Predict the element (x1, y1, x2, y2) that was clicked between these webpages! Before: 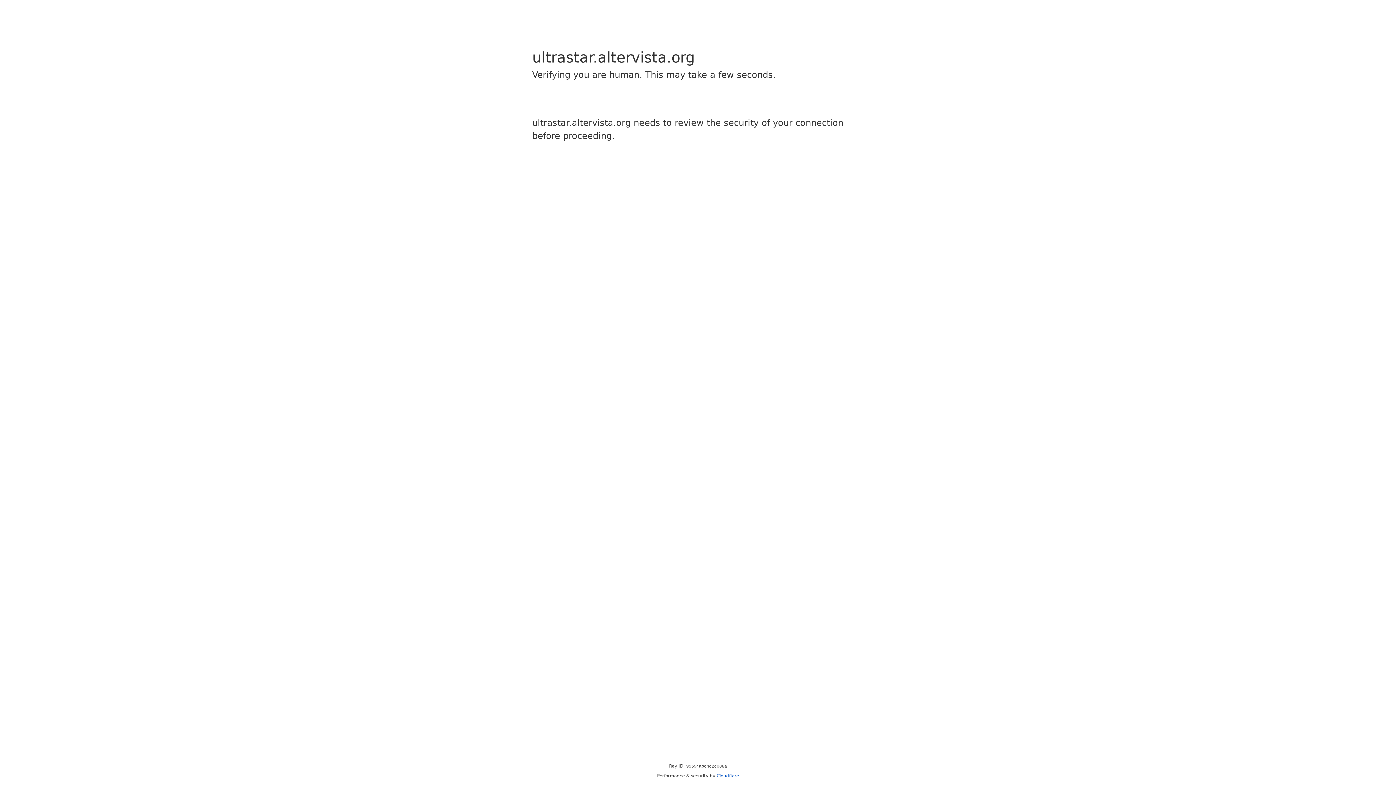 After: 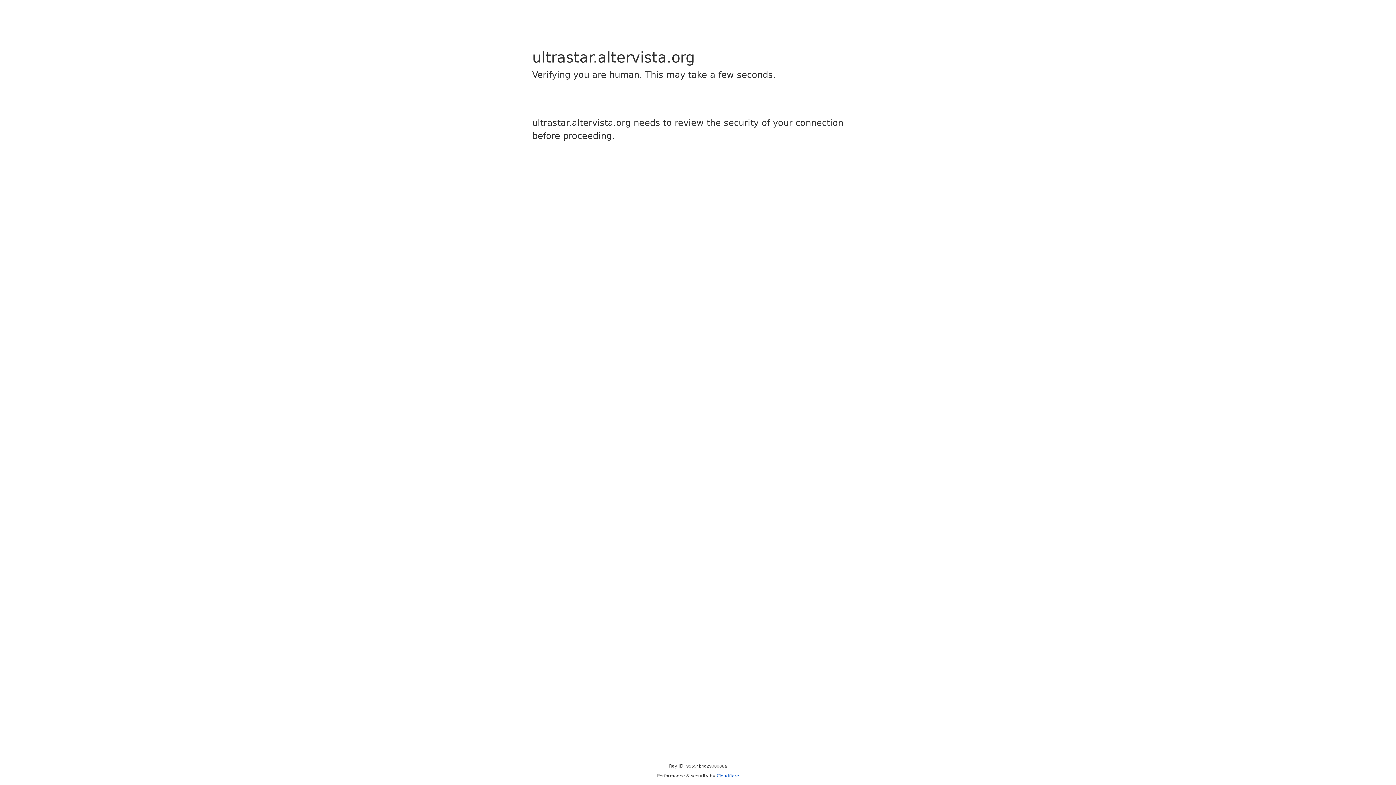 Action: bbox: (716, 773, 739, 778) label: Cloudflare